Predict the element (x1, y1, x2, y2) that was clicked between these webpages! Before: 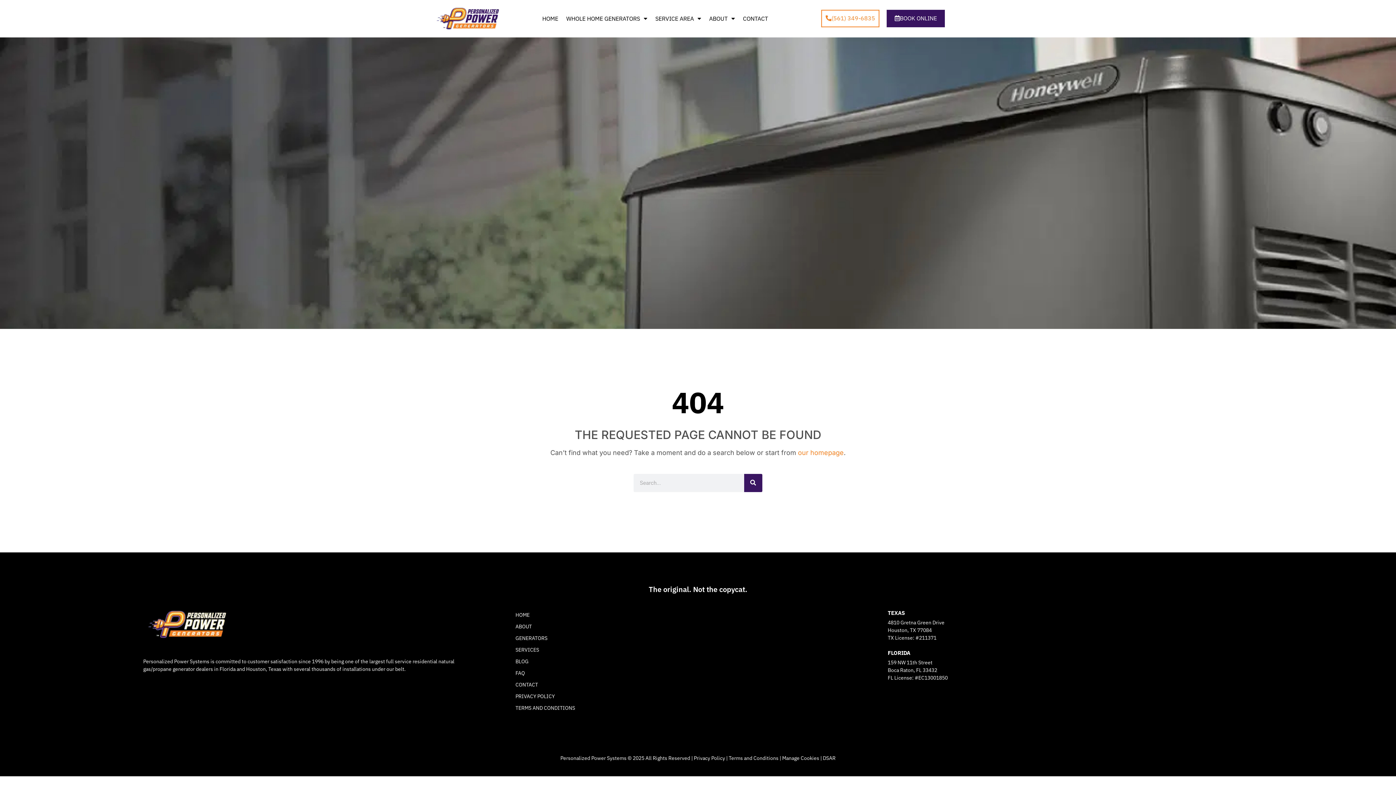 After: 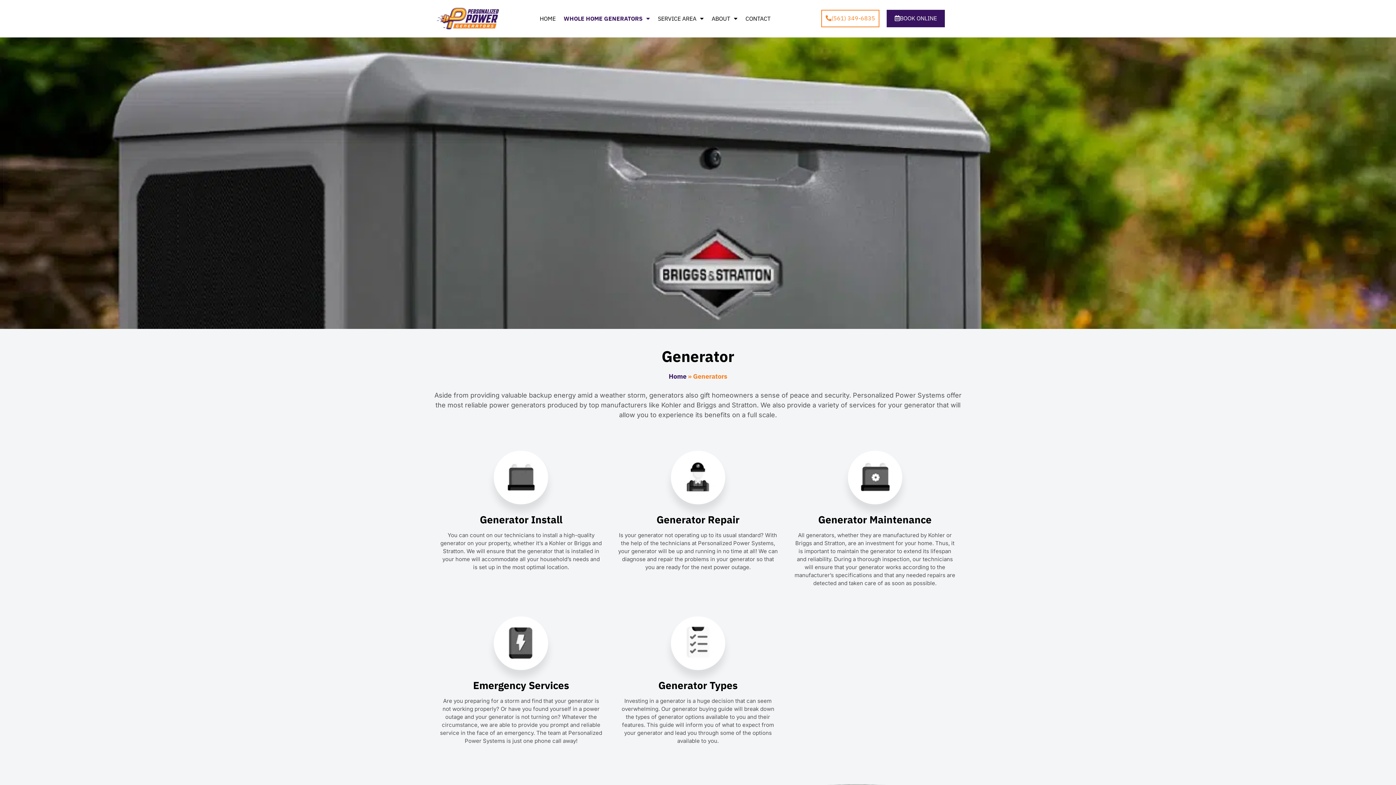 Action: bbox: (515, 632, 880, 644) label: GENERATORS